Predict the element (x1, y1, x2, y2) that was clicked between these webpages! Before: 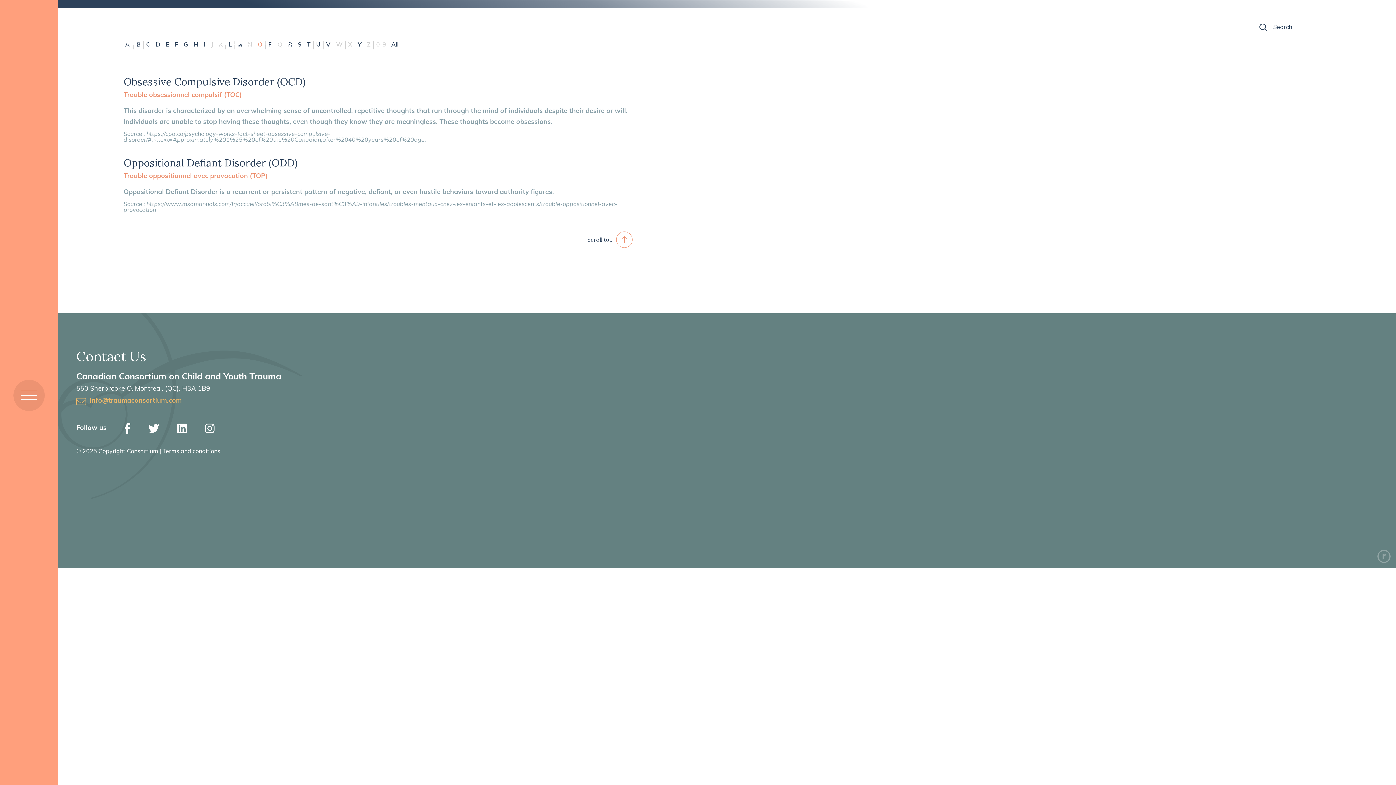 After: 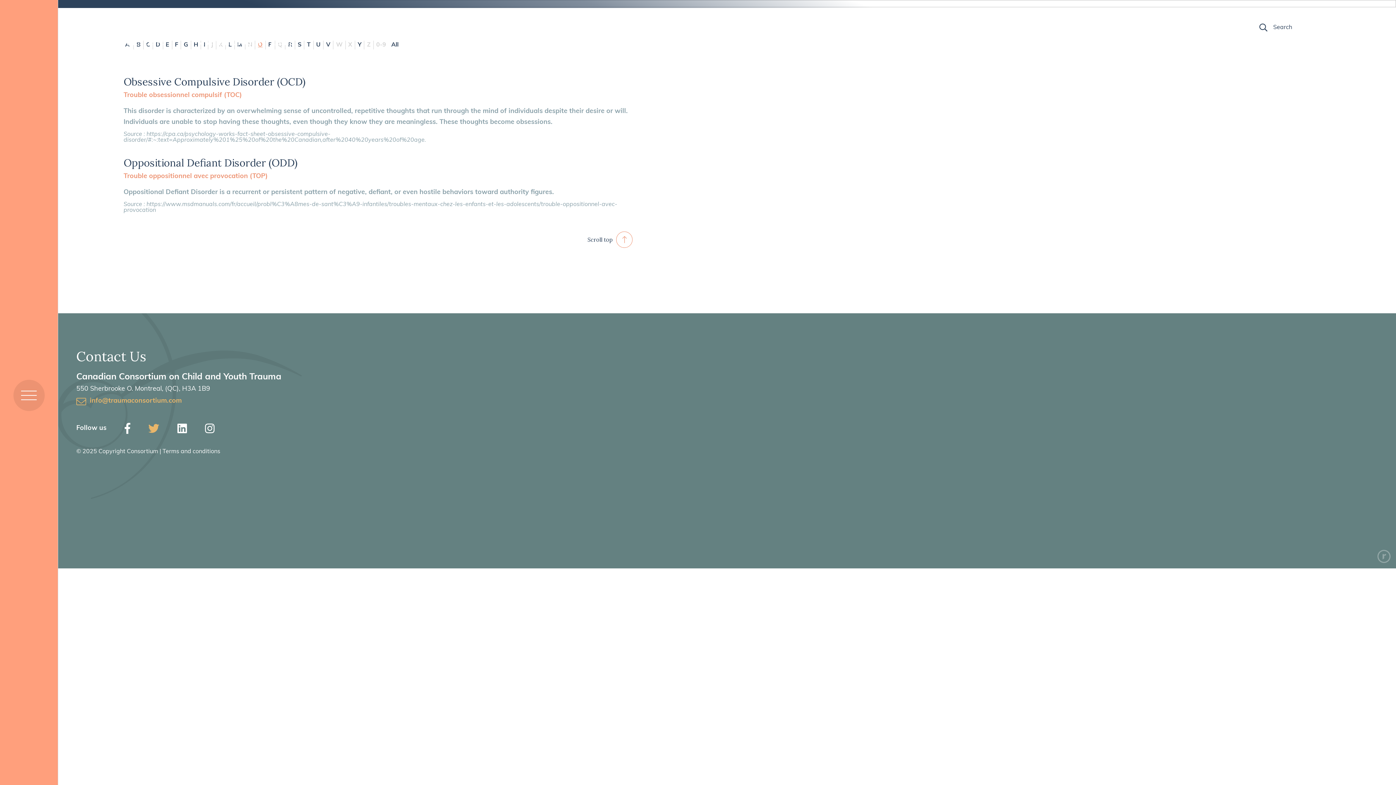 Action: bbox: (148, 422, 159, 434)